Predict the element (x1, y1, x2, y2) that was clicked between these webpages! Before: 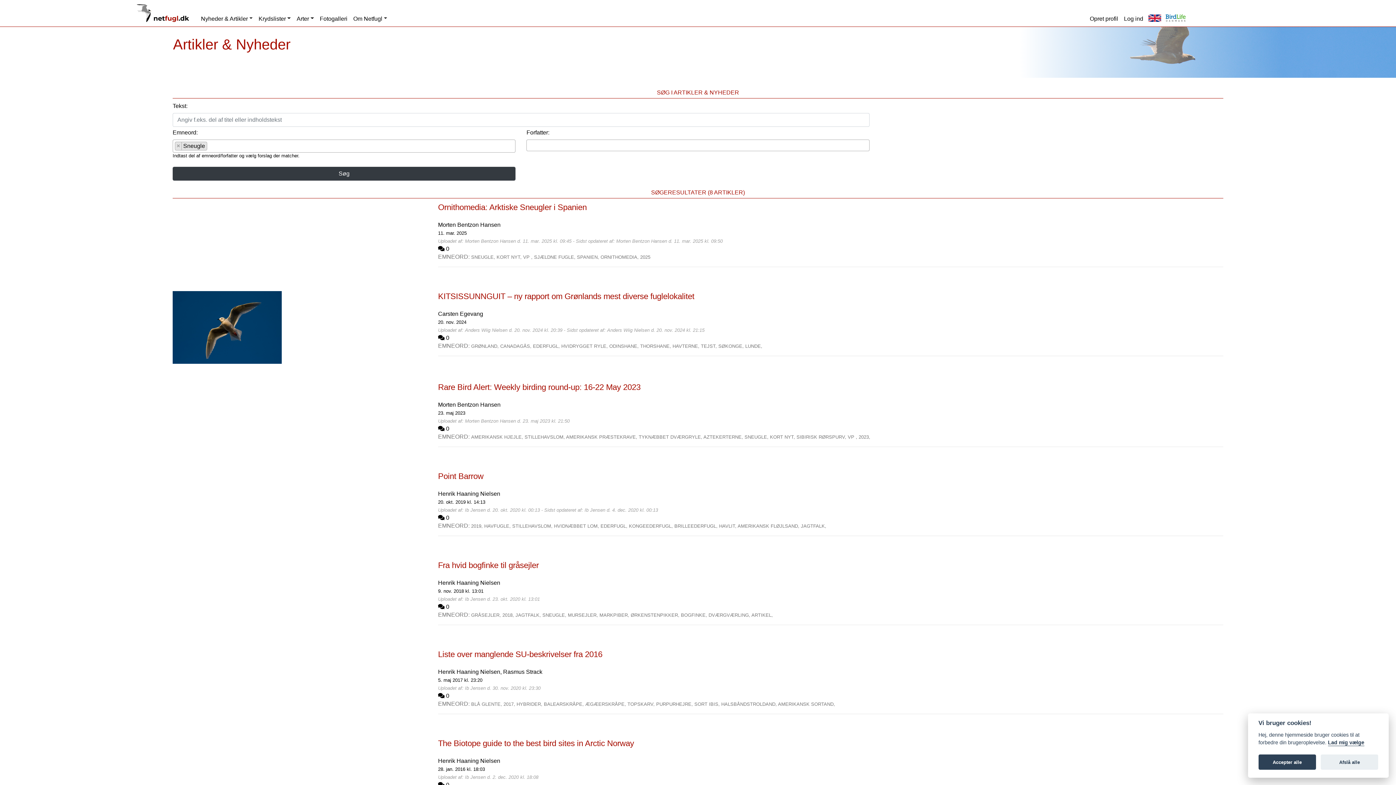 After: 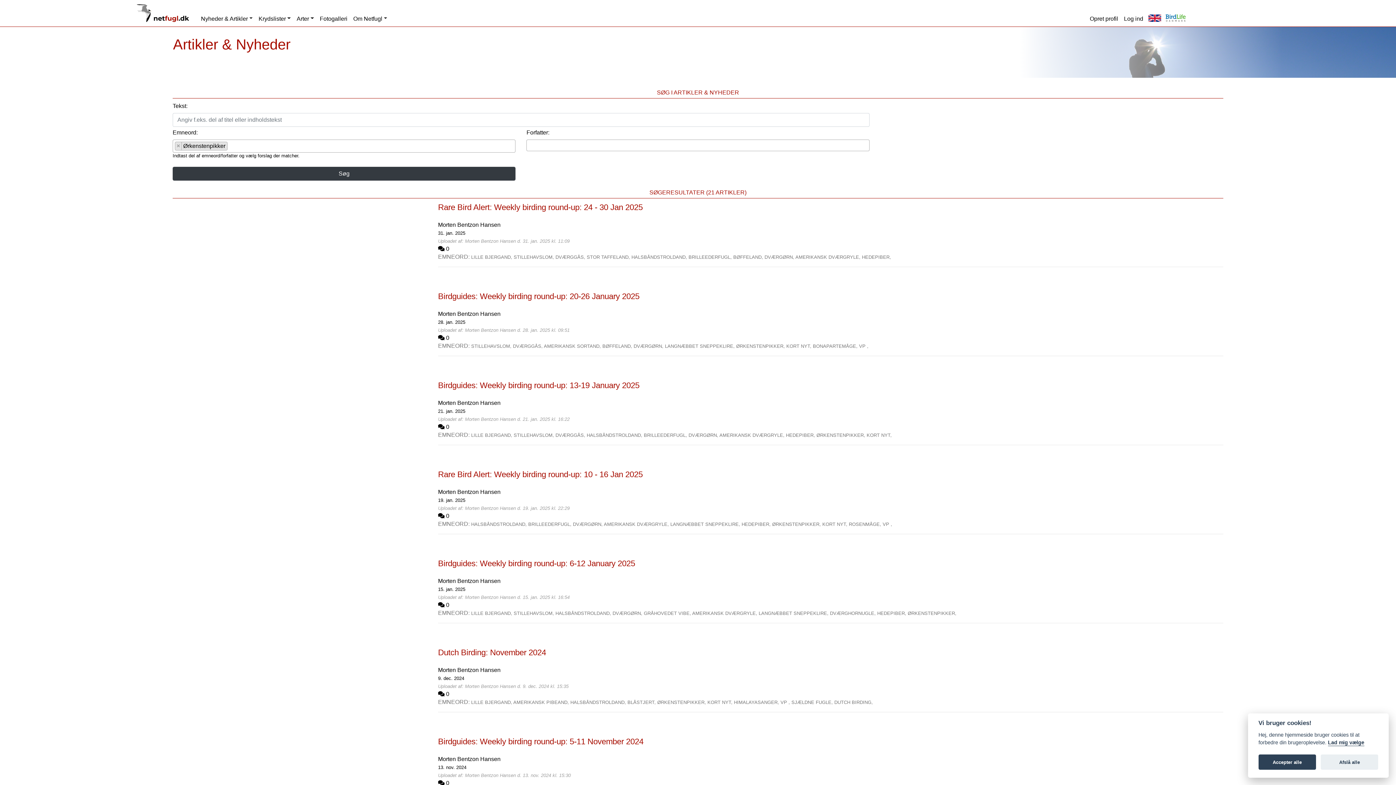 Action: label: ØRKENSTENPIKKER,  bbox: (630, 612, 681, 618)